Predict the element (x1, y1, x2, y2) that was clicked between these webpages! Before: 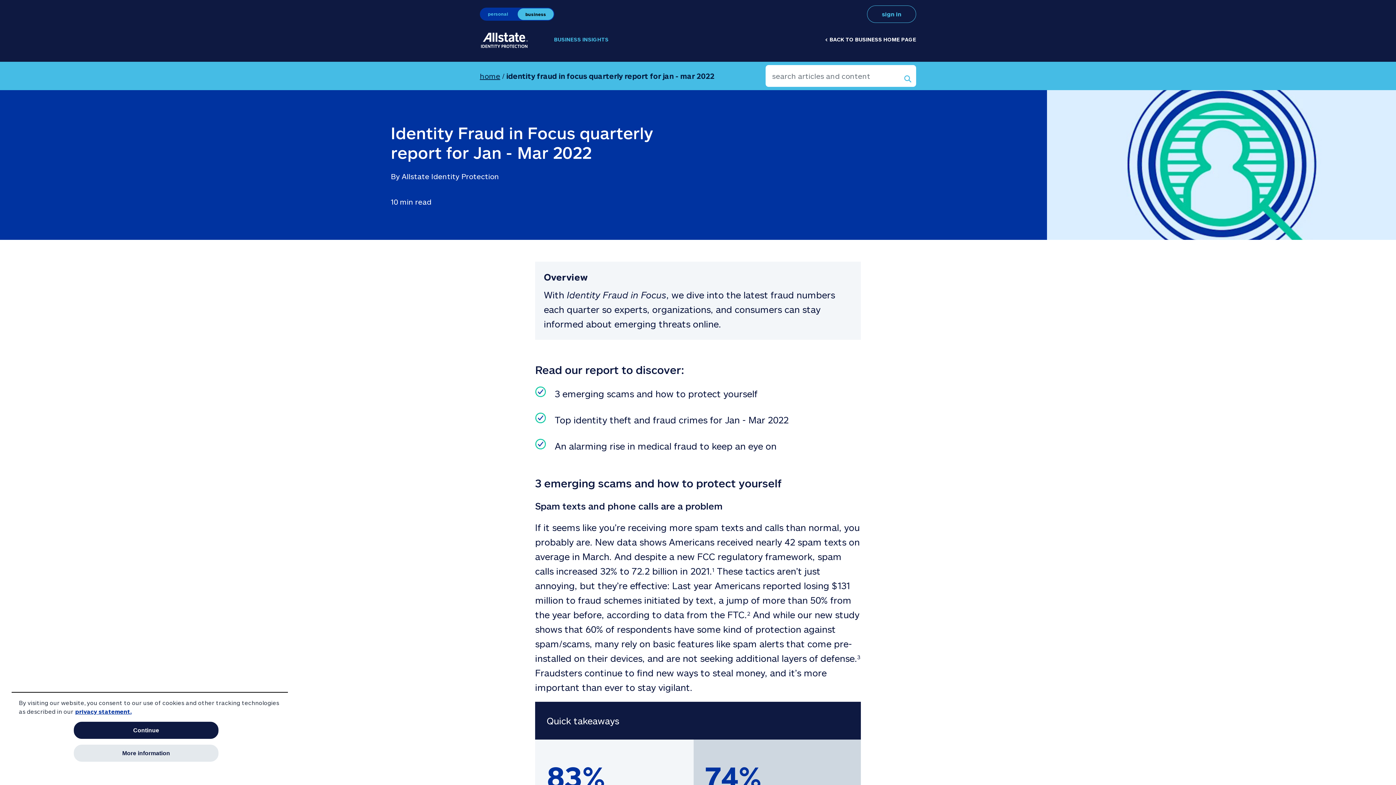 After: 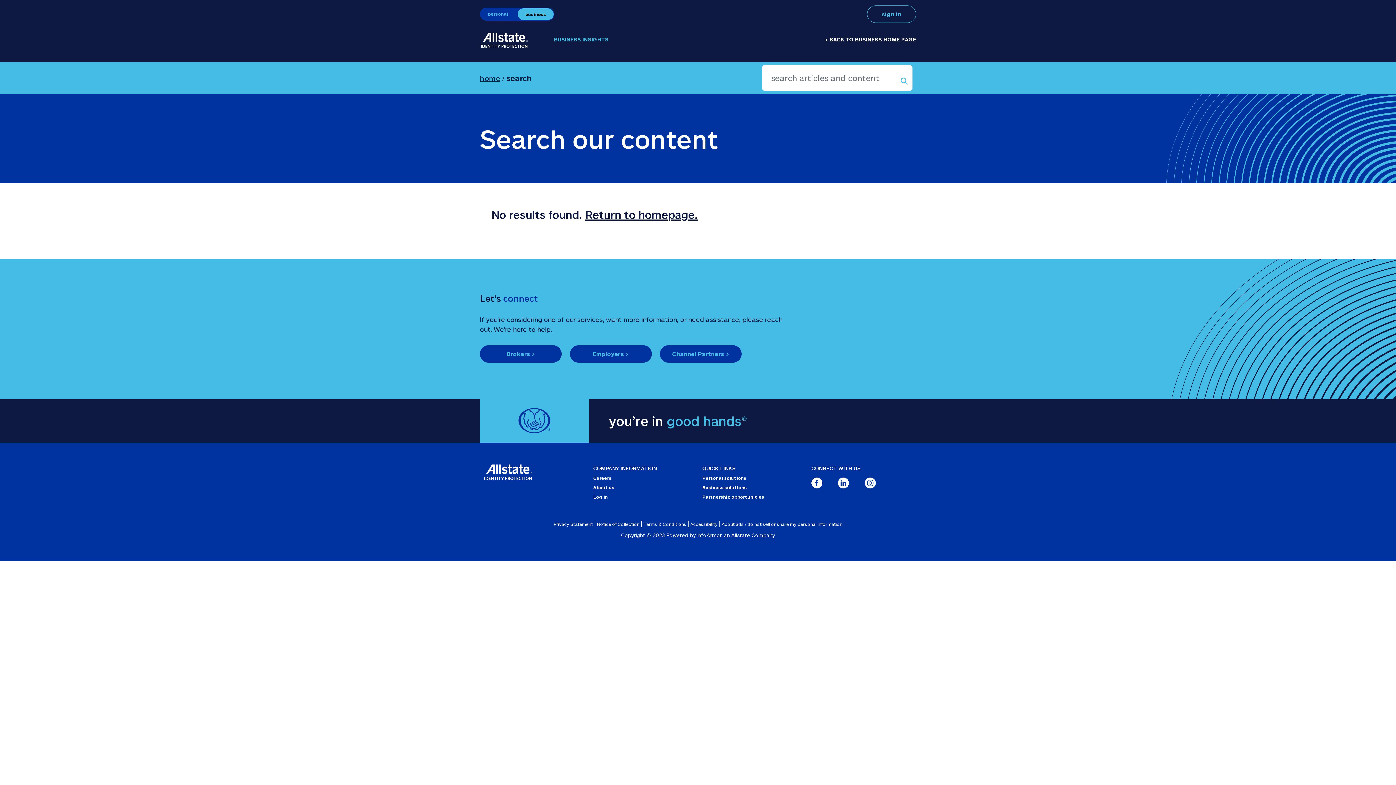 Action: bbox: (899, 64, 916, 87)